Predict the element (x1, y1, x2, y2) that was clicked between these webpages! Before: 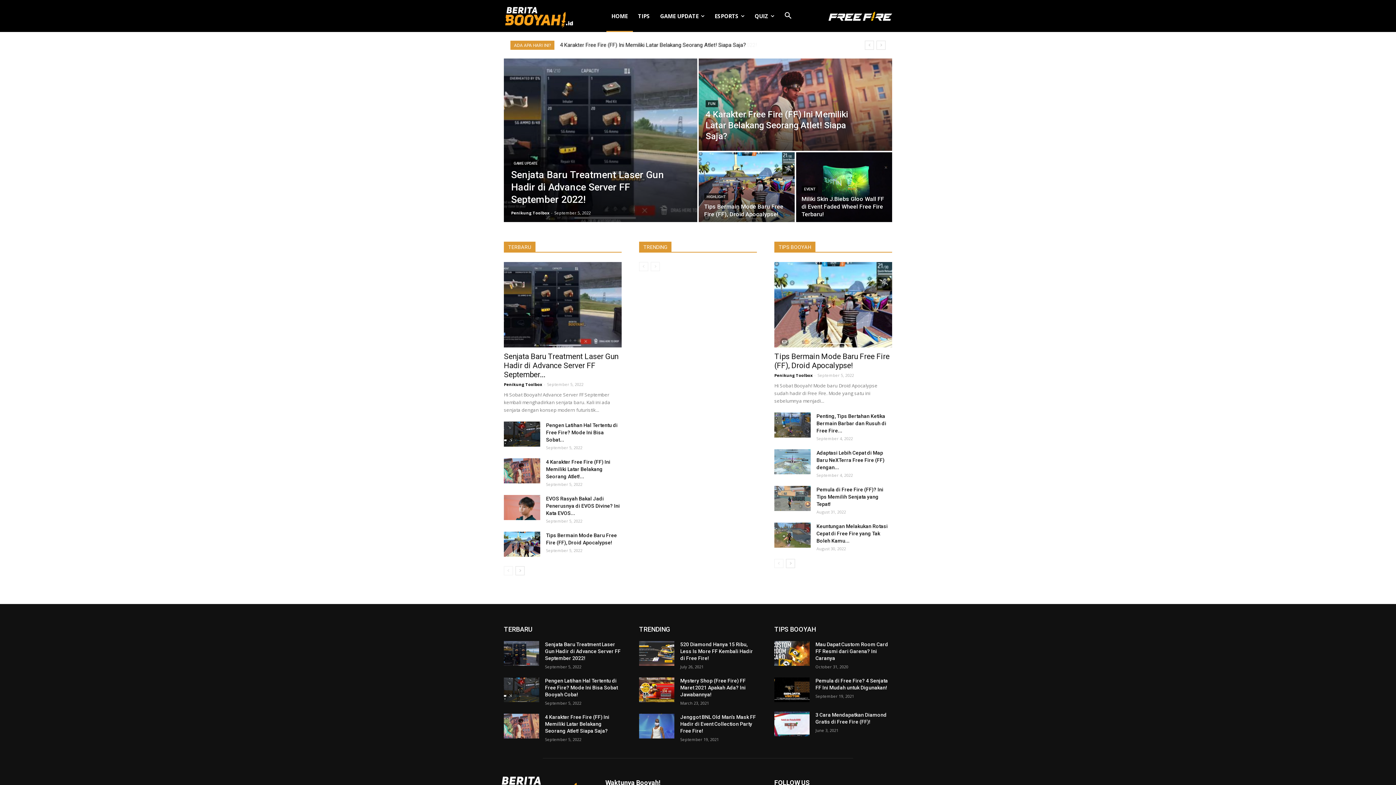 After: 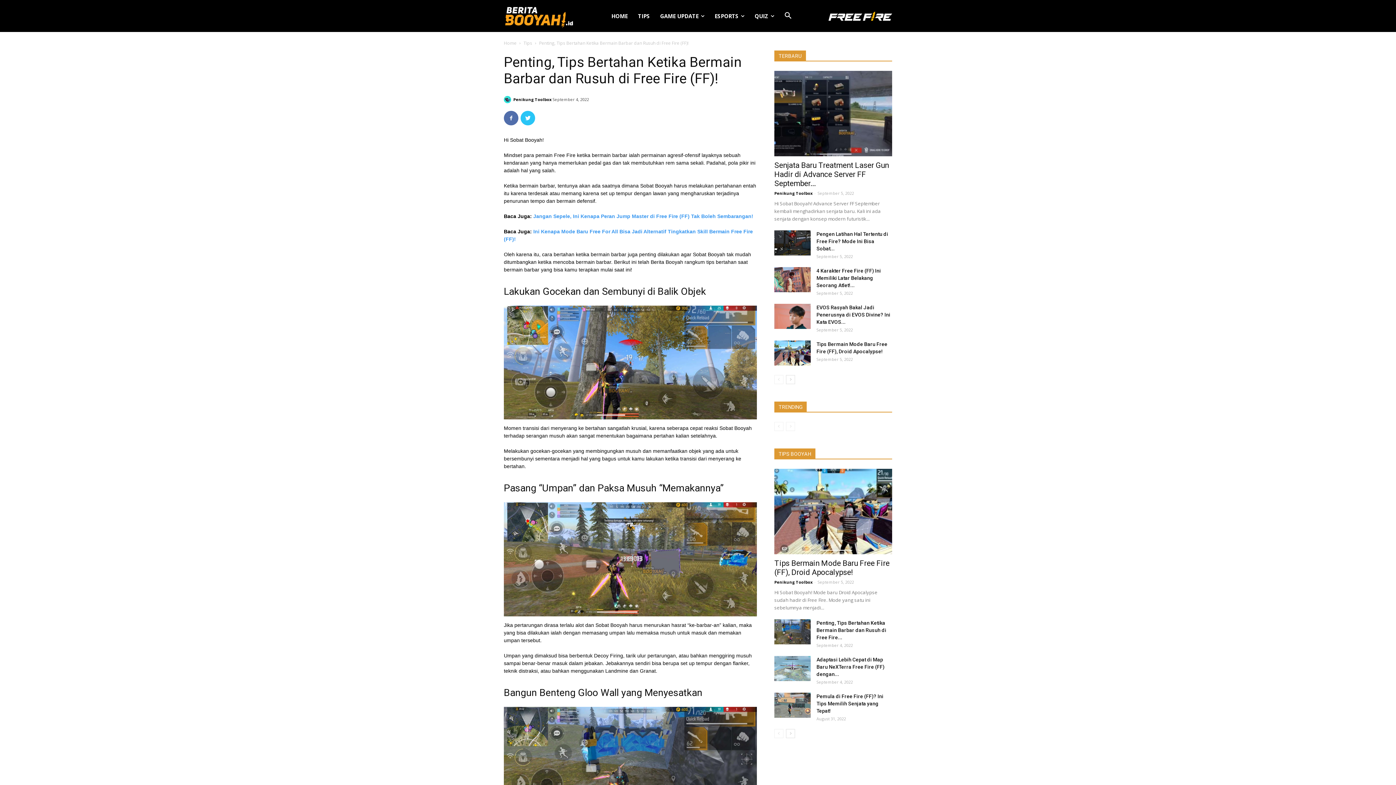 Action: bbox: (774, 412, 810, 437)